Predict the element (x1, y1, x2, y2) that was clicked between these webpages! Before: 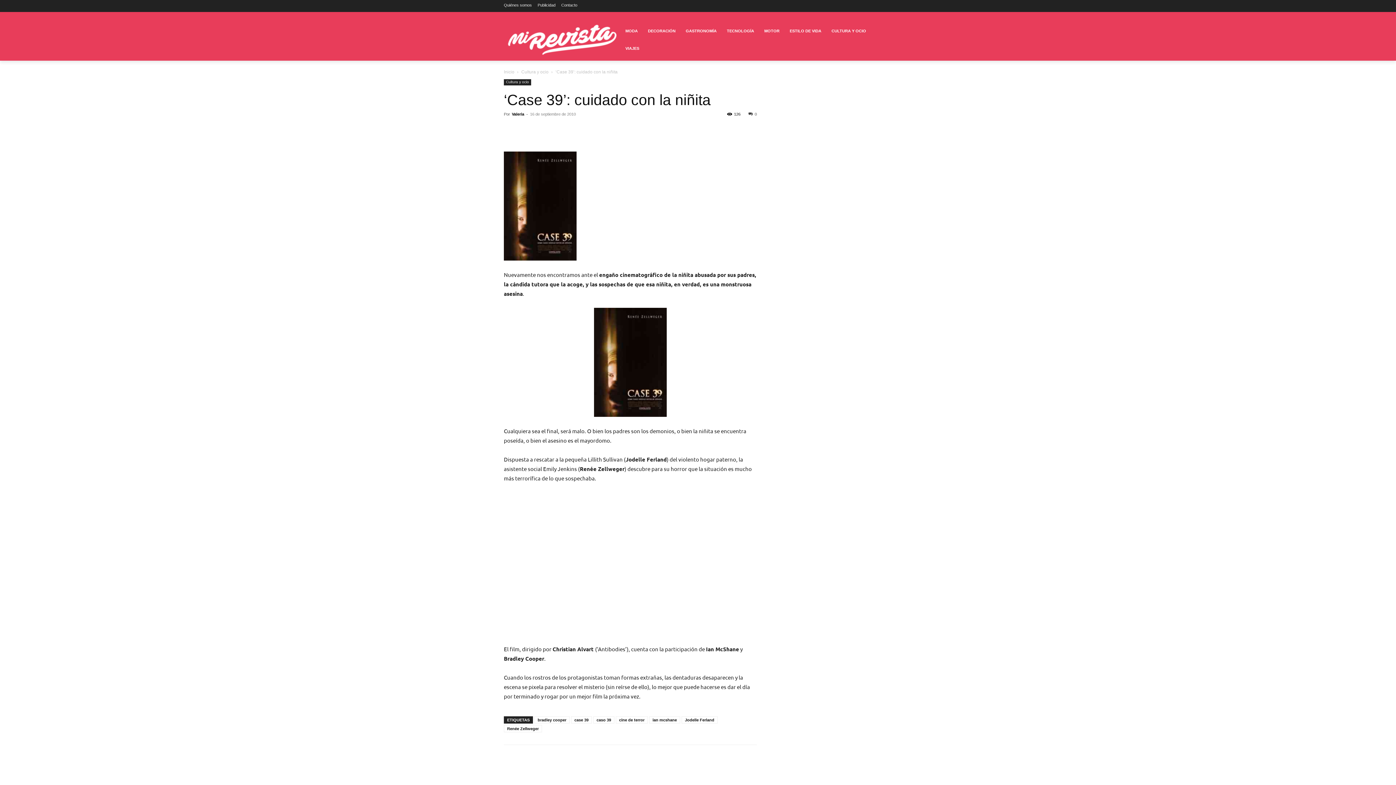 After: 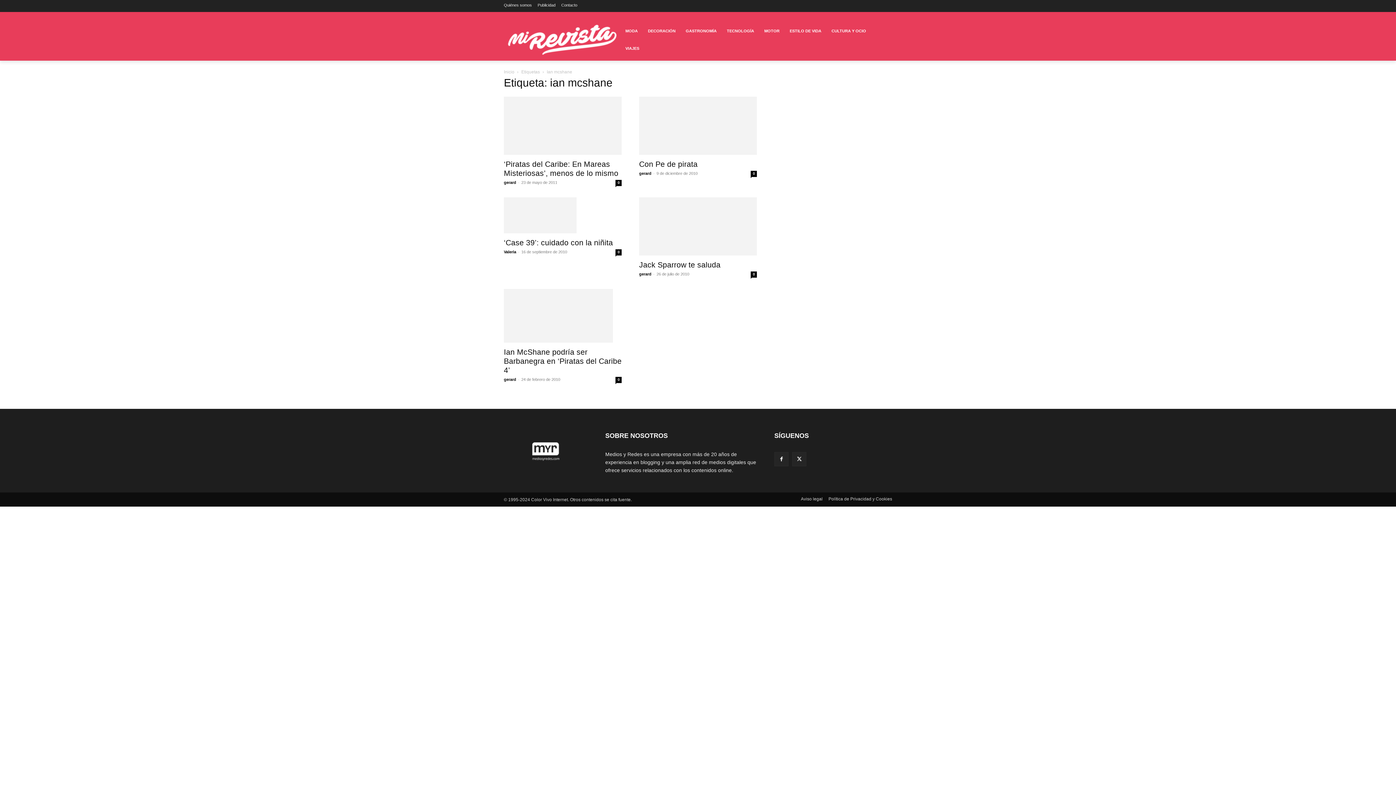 Action: label: ian mcshane bbox: (649, 716, 680, 724)